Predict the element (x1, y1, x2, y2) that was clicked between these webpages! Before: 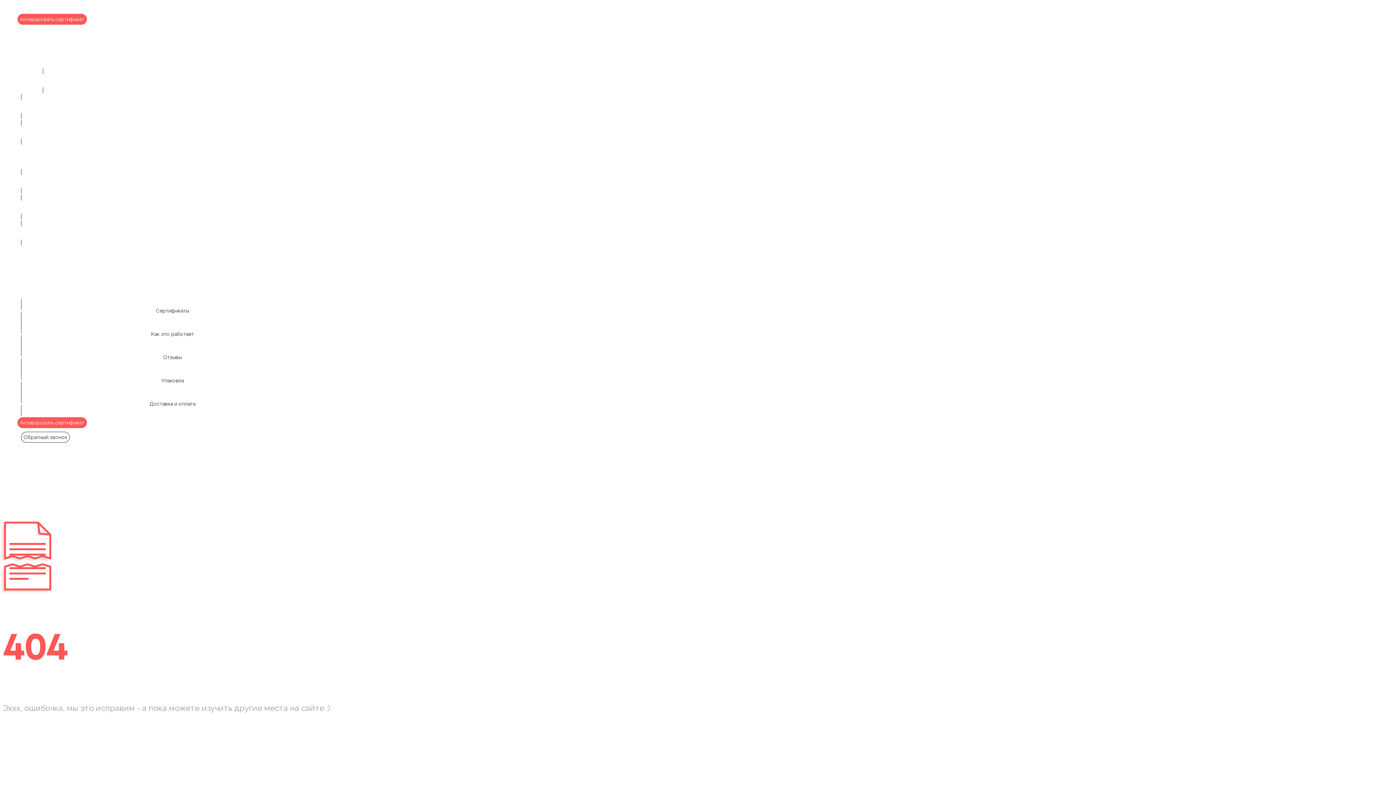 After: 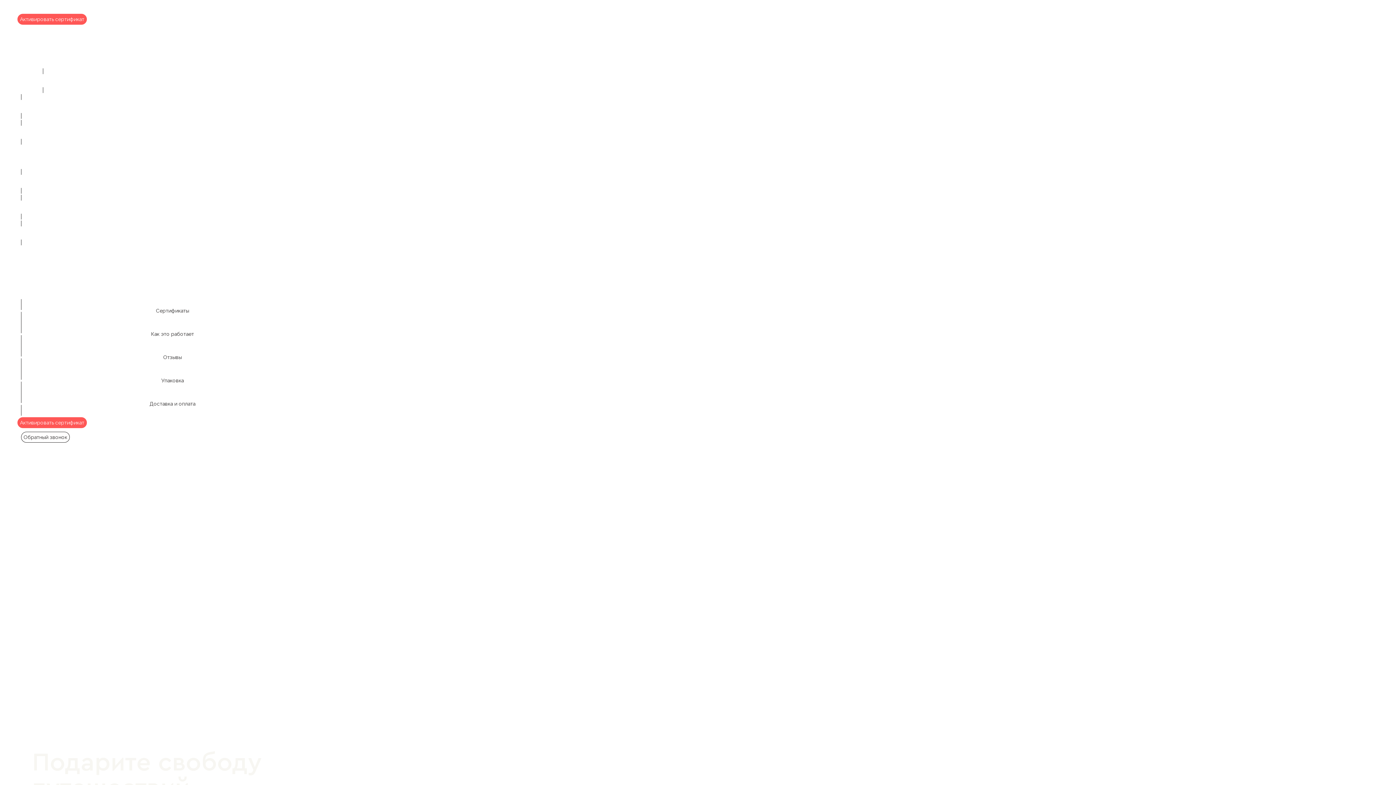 Action: bbox: (17, 288, 58, 295)